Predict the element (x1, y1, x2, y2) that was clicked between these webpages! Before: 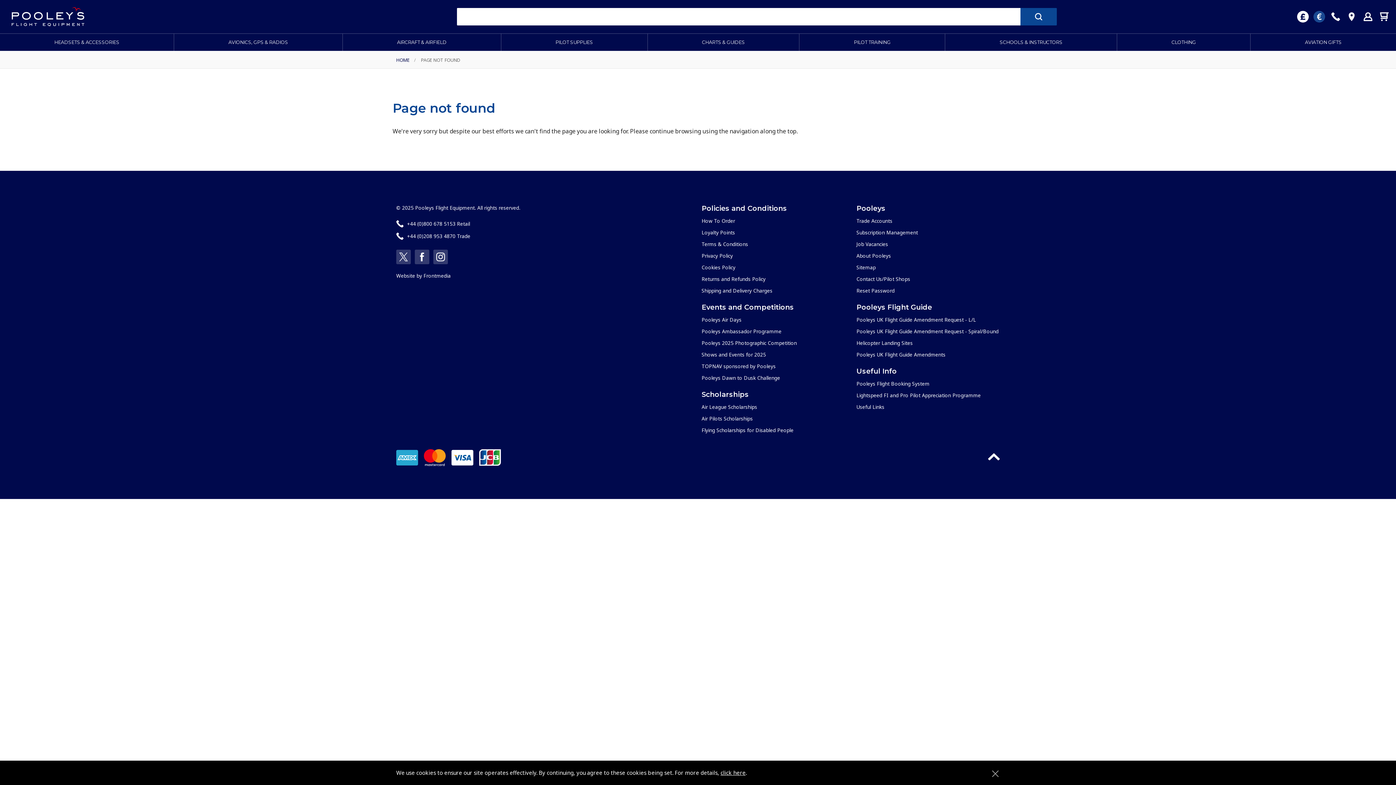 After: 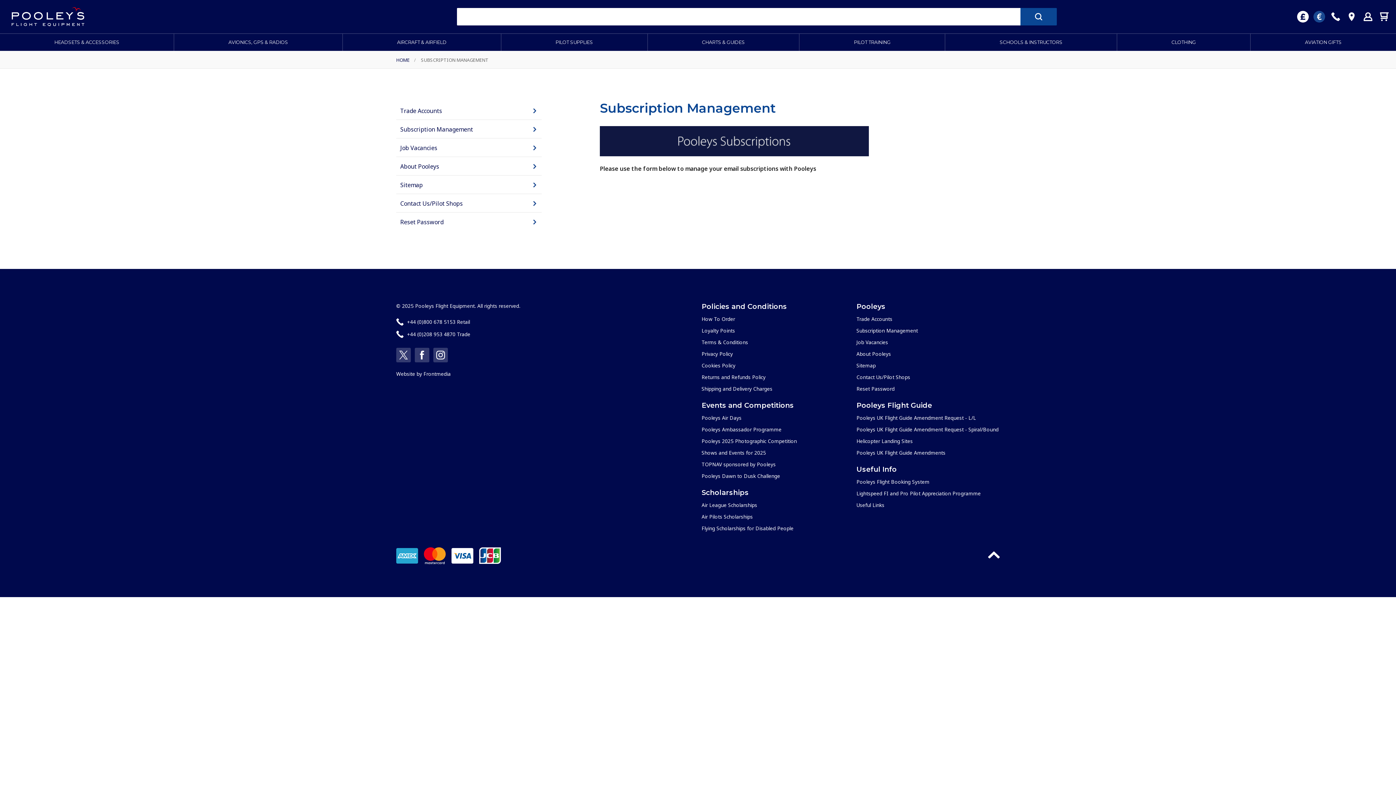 Action: label: Subscription Management bbox: (856, 229, 918, 235)